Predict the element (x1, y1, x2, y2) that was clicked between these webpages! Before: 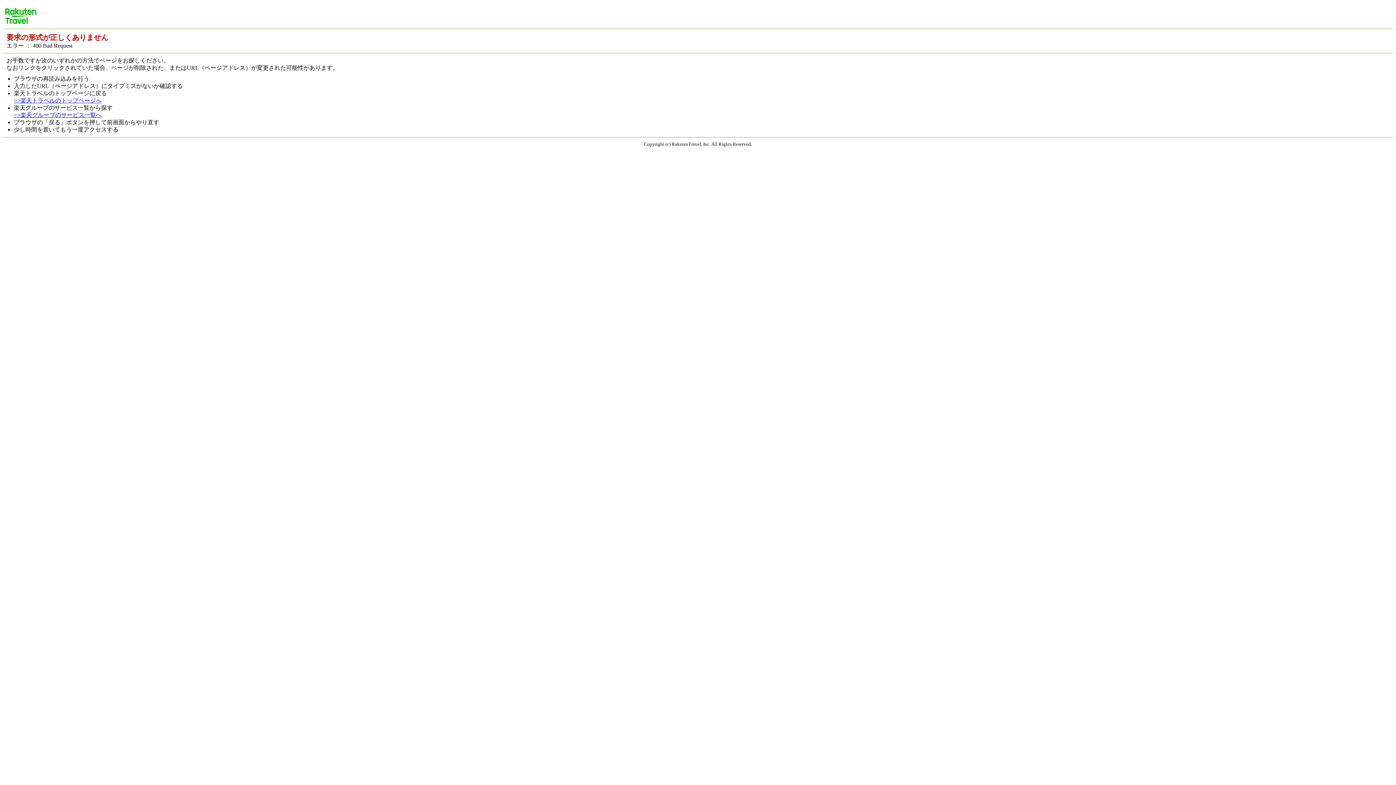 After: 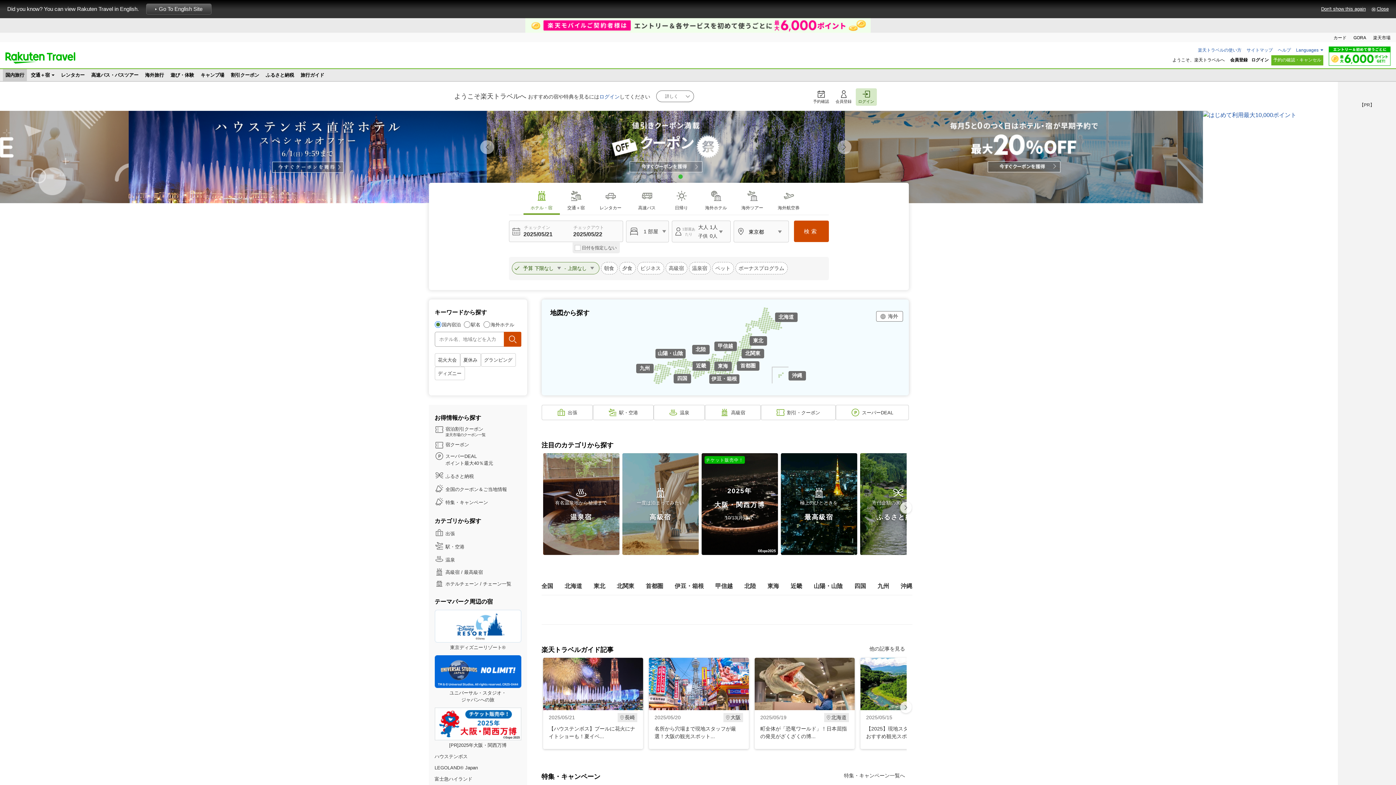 Action: label: >>楽天トラベルのトップページへ bbox: (13, 97, 101, 103)